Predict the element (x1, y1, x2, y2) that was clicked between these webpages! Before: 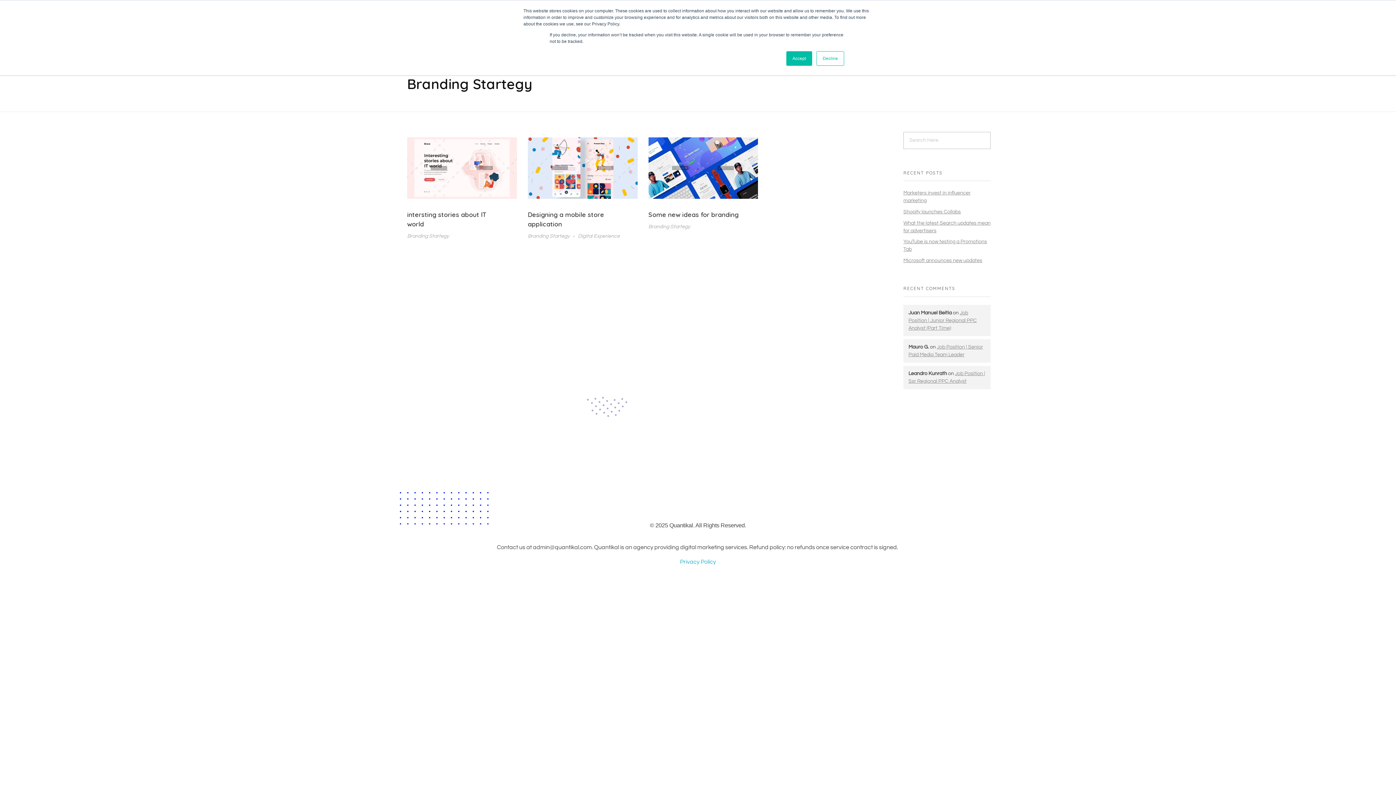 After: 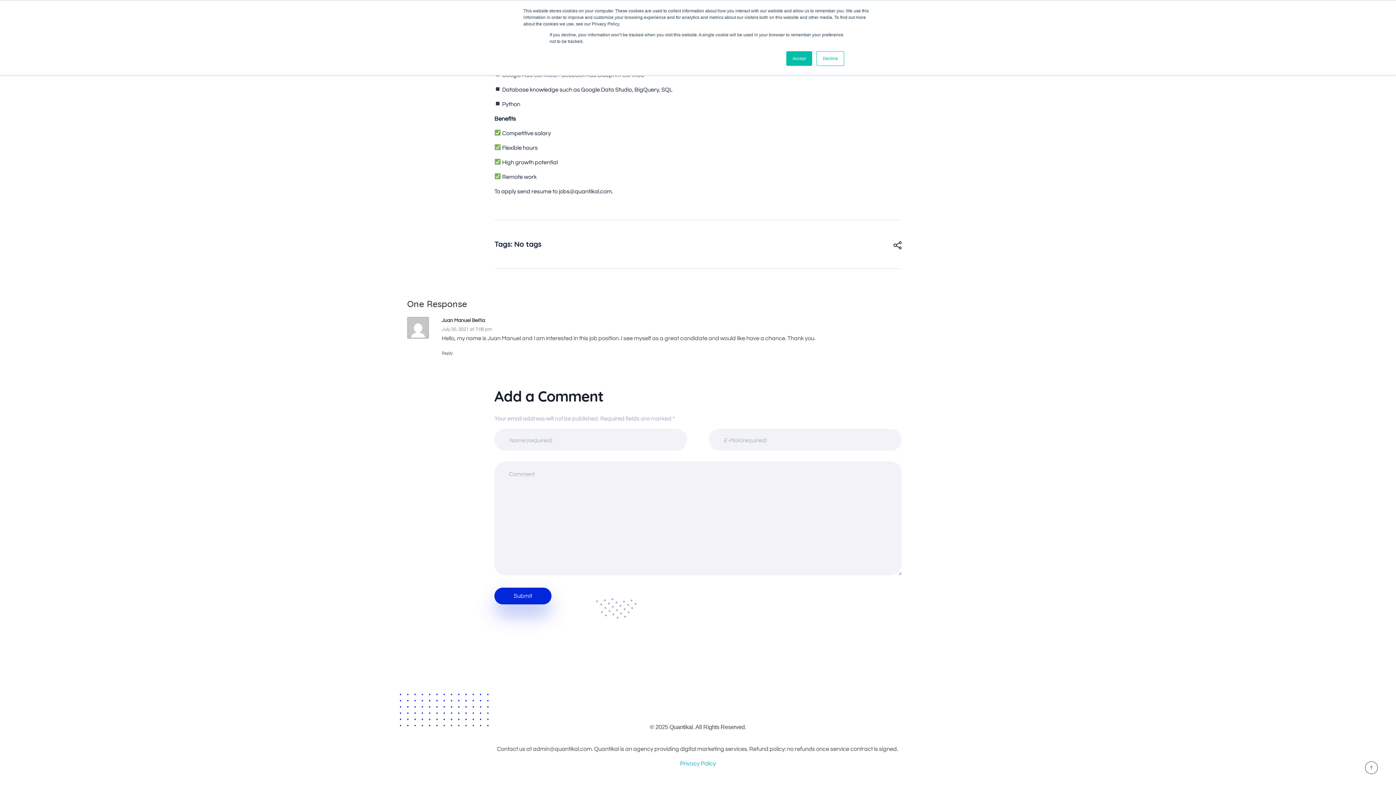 Action: label: Job Position | Junior Regional PPC Analyst (Part Time) bbox: (908, 310, 977, 330)